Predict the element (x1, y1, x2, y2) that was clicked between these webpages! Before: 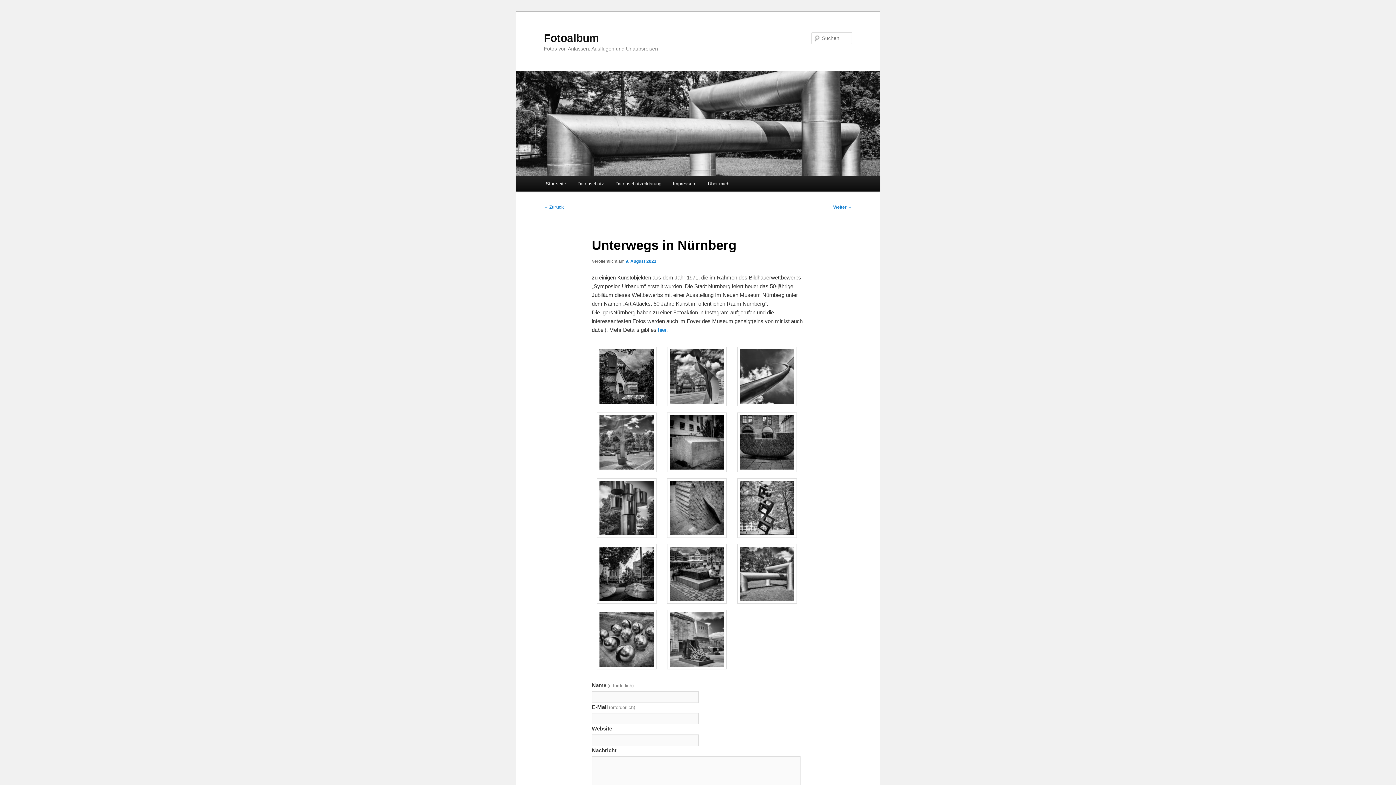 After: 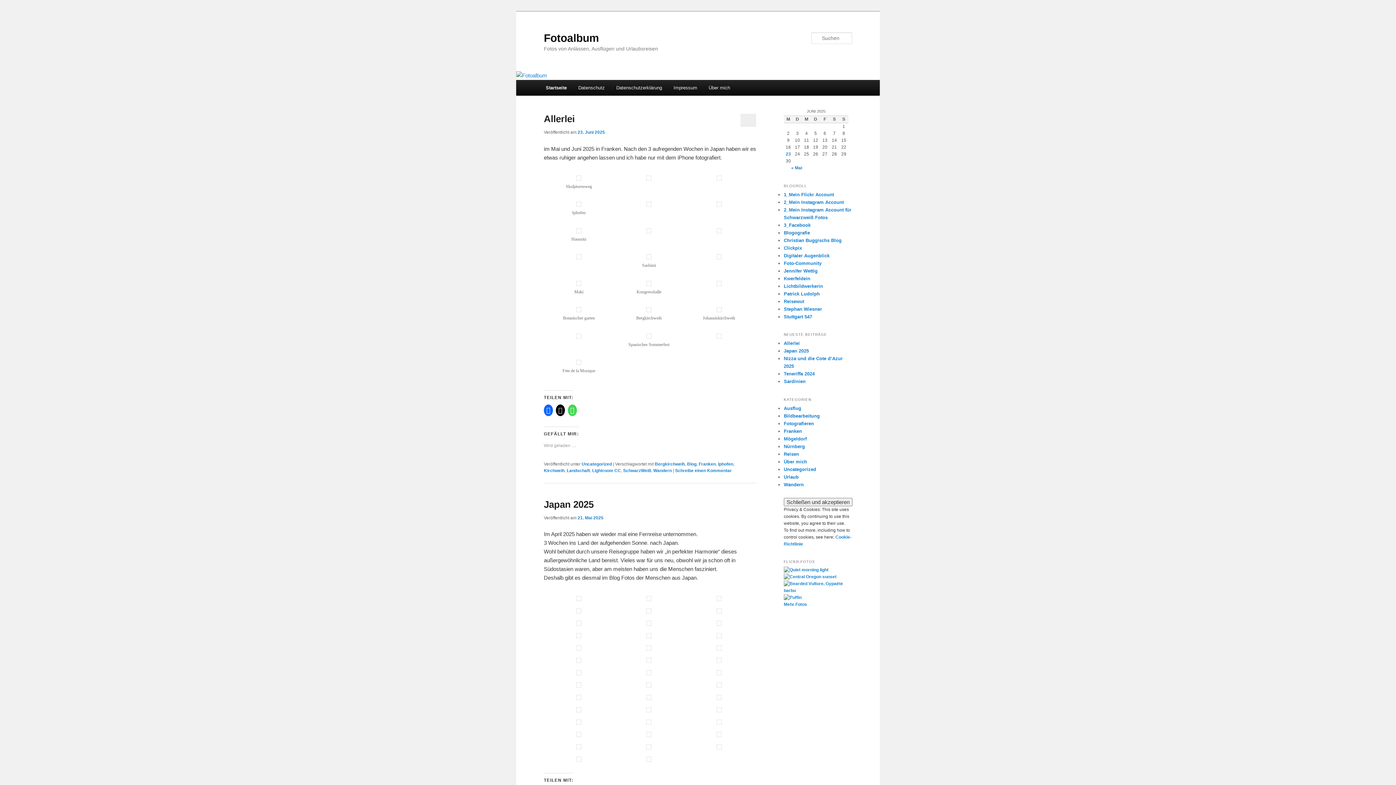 Action: bbox: (516, 71, 880, 176)